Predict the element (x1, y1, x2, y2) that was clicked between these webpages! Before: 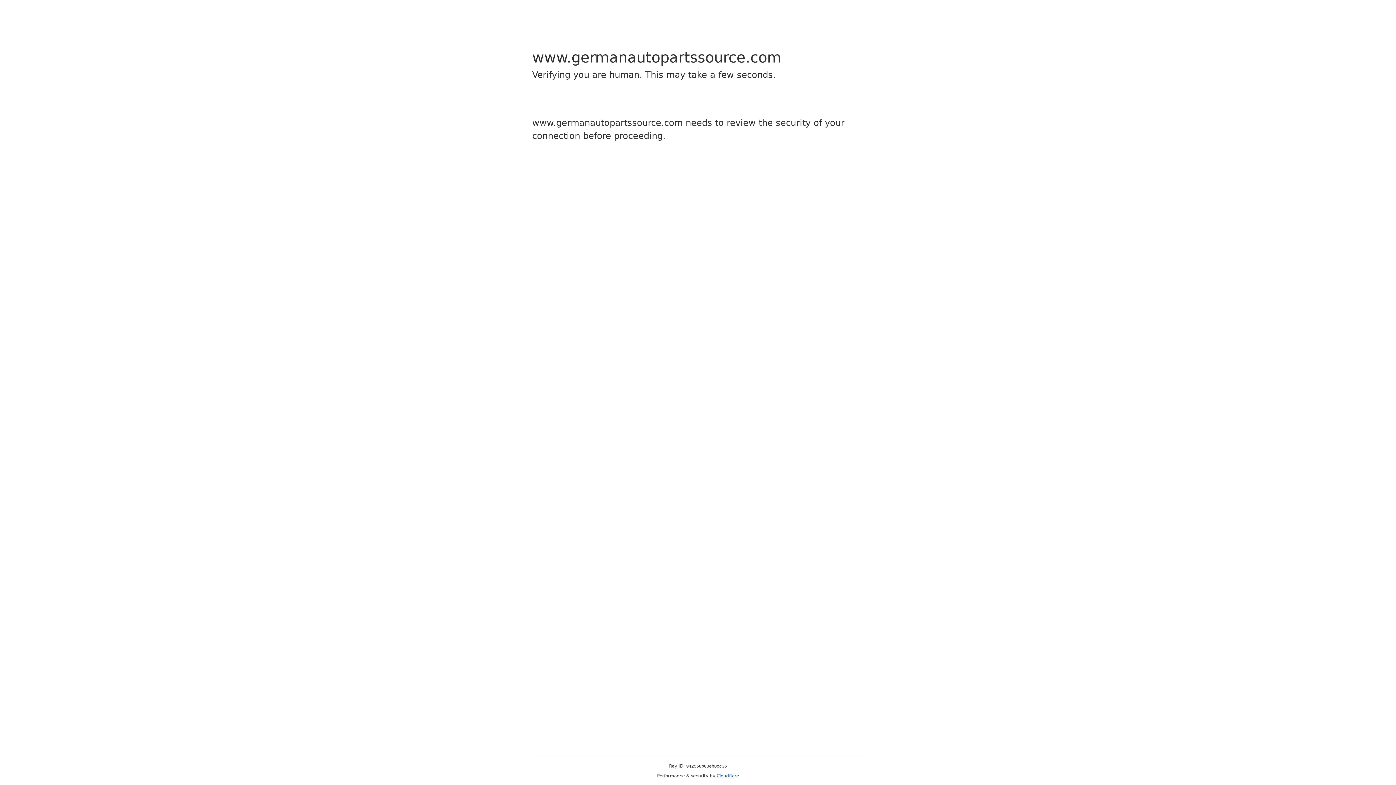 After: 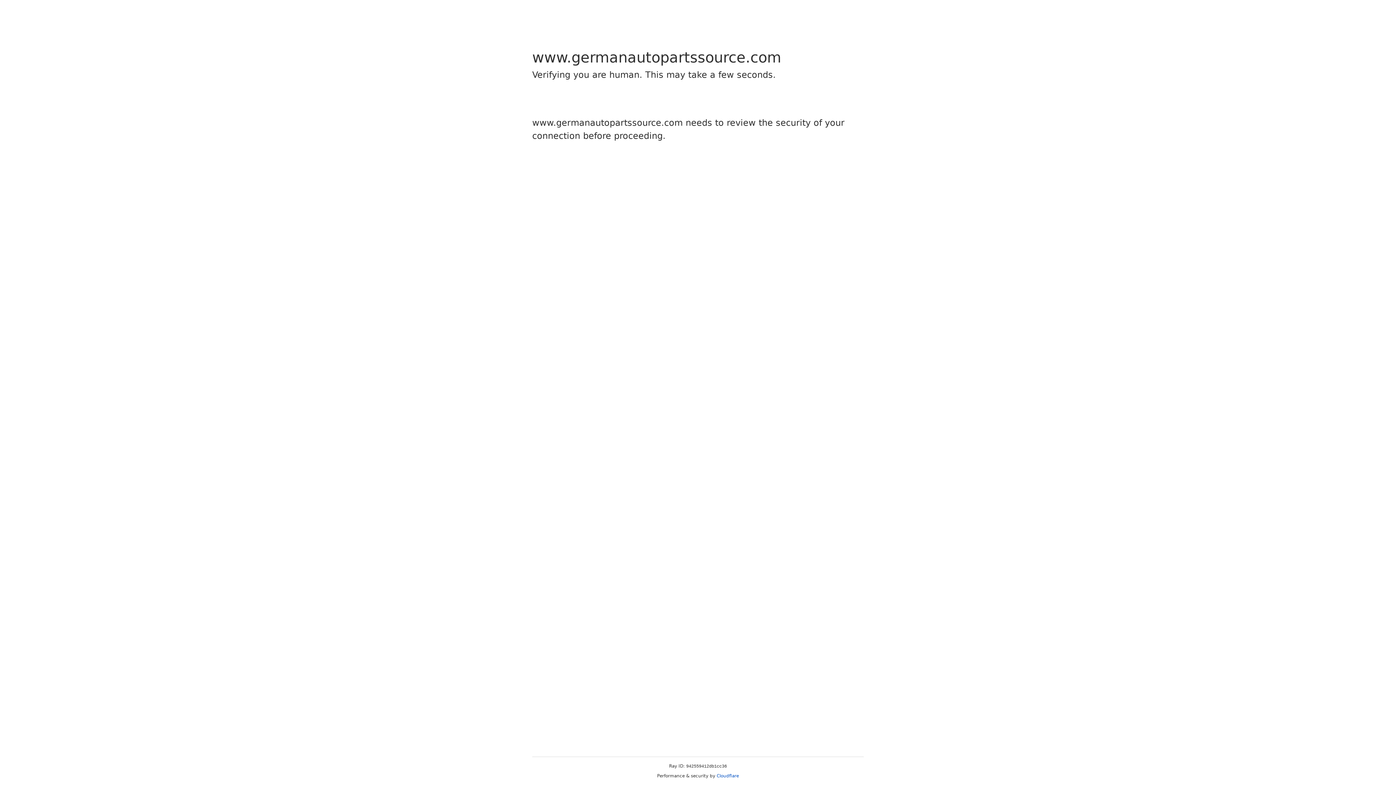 Action: label: Cloudflare bbox: (716, 773, 739, 778)